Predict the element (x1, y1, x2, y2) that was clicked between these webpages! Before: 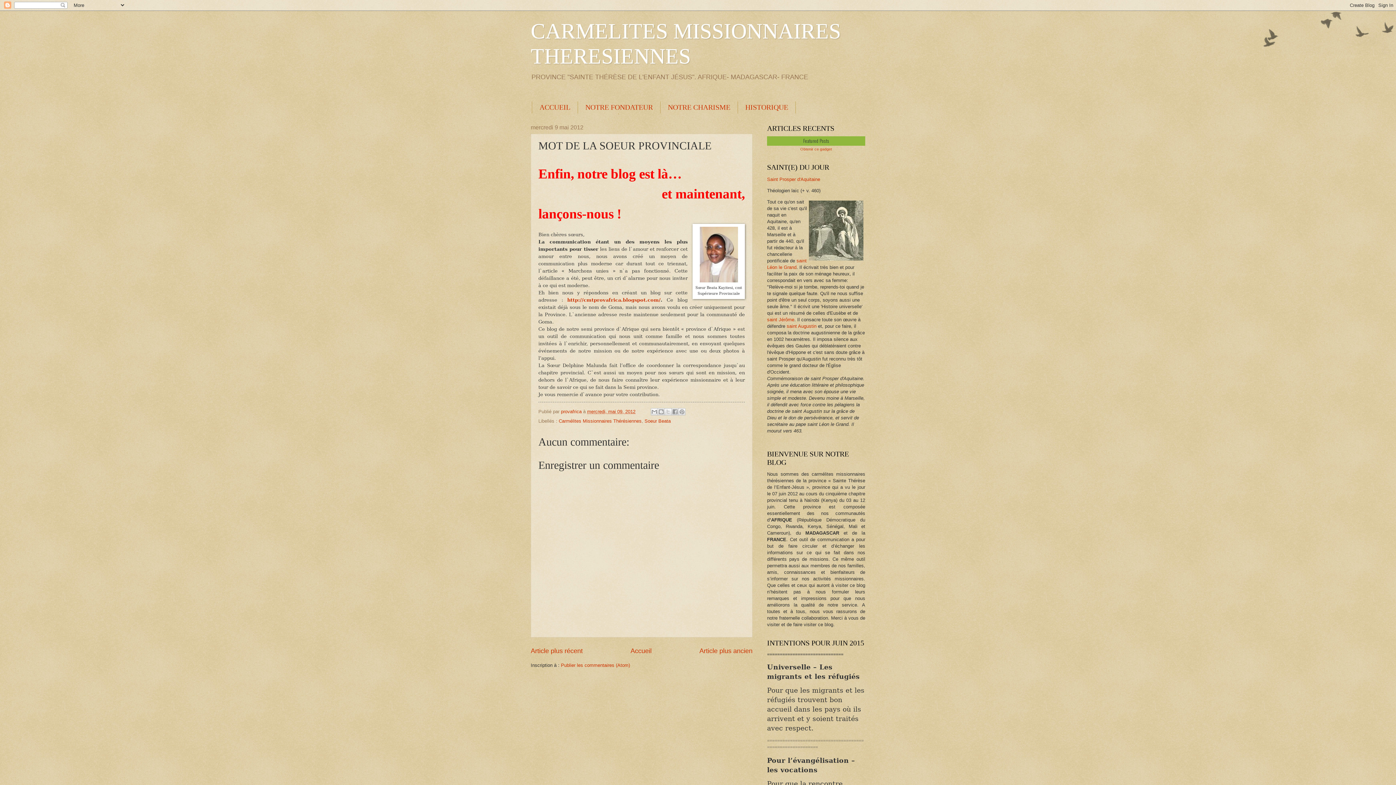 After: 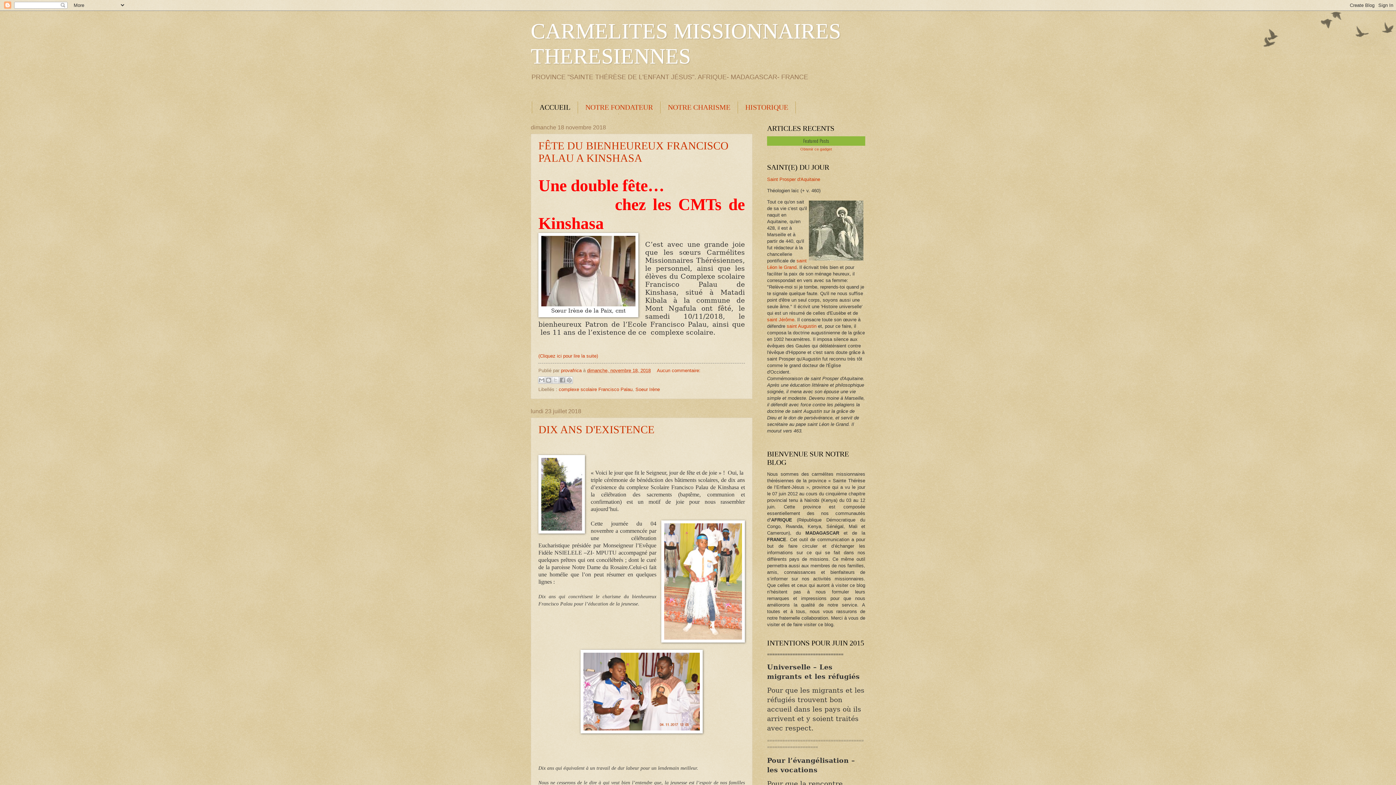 Action: bbox: (532, 101, 578, 113) label: ACCUEIL